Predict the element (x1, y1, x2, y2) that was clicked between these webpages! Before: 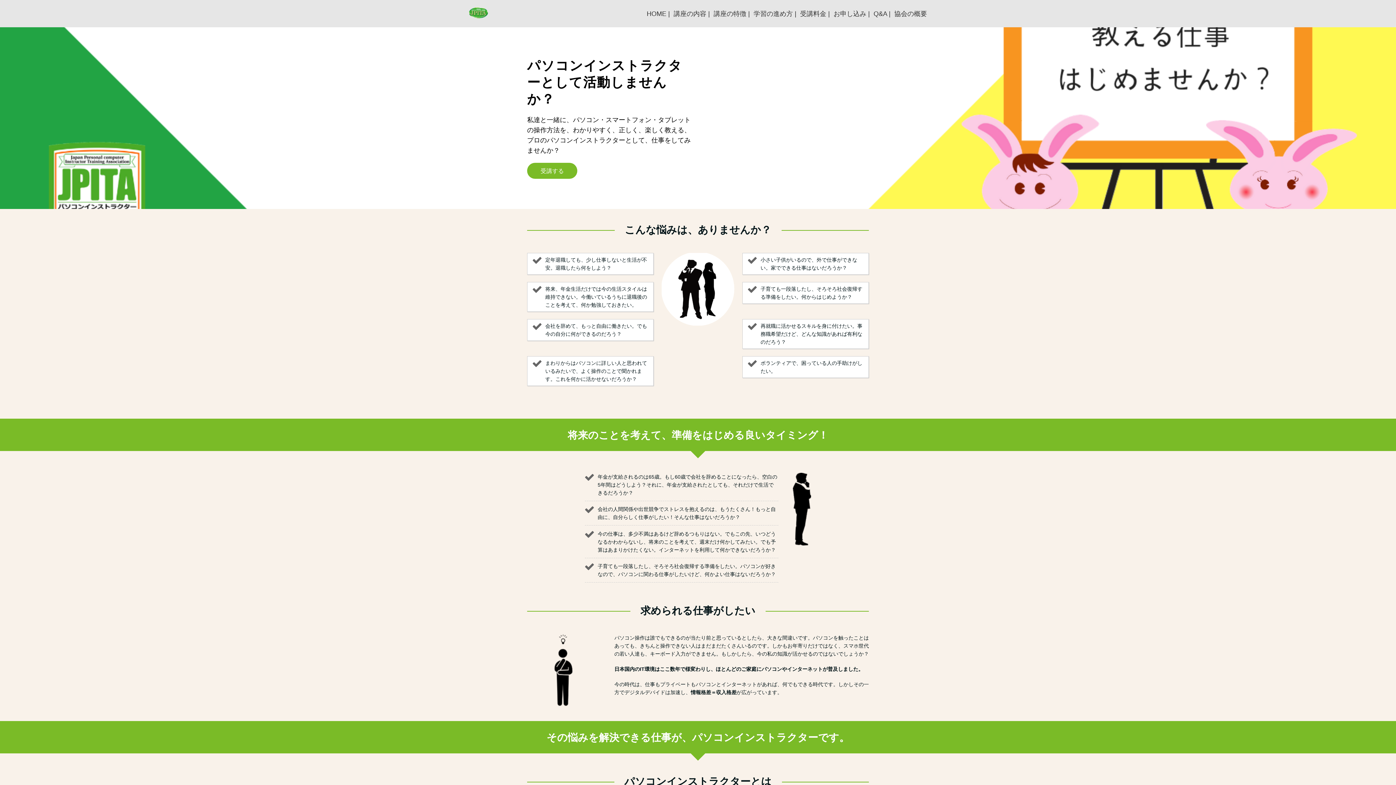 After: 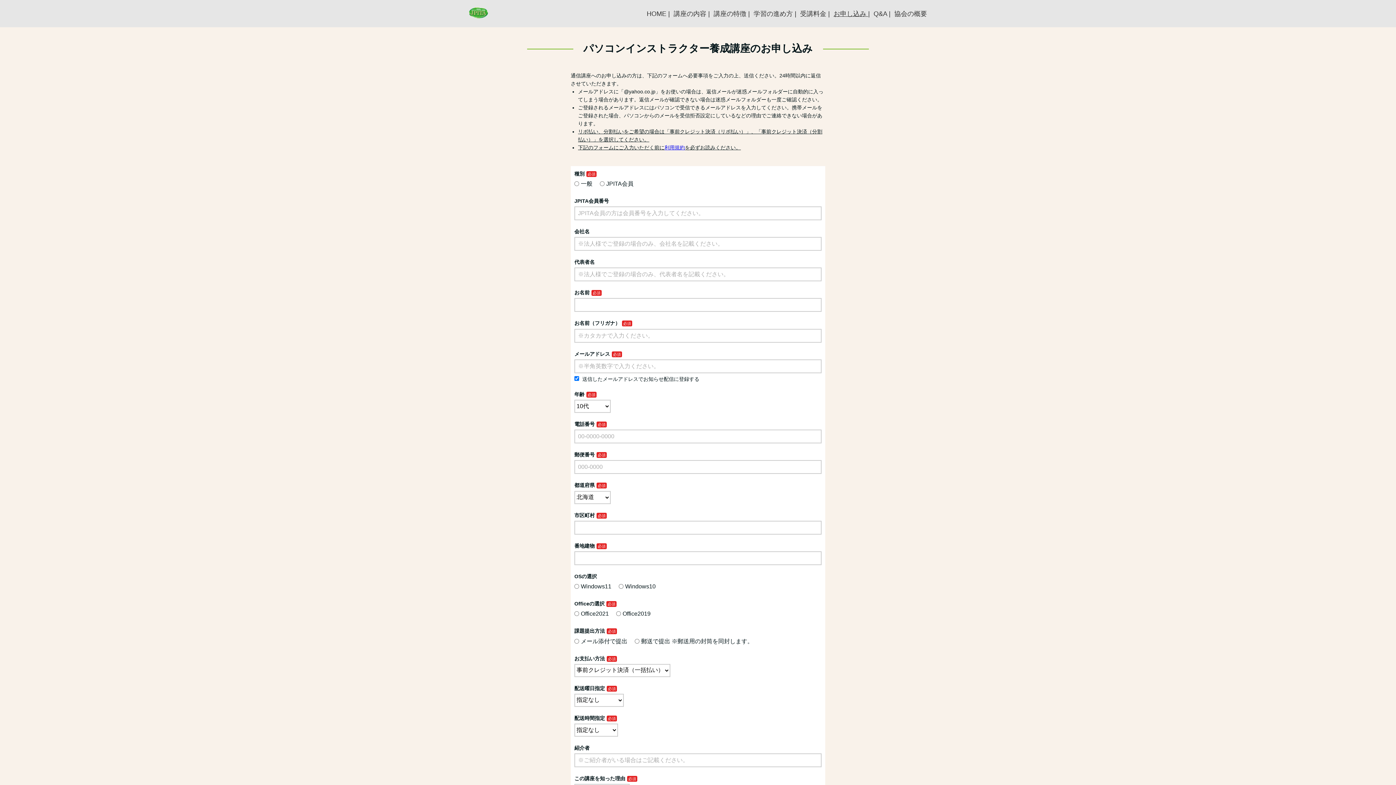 Action: label: お申し込み | bbox: (833, 8, 870, 18)